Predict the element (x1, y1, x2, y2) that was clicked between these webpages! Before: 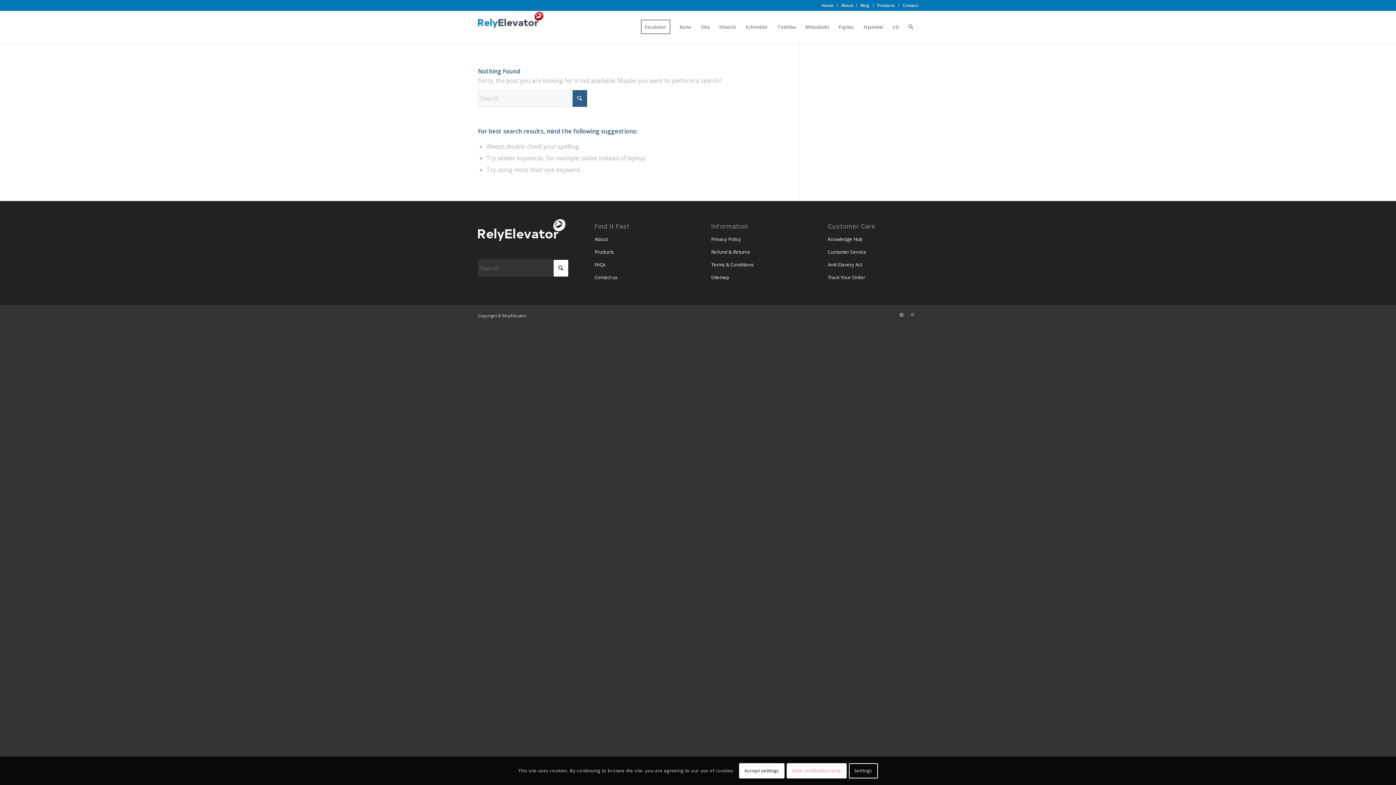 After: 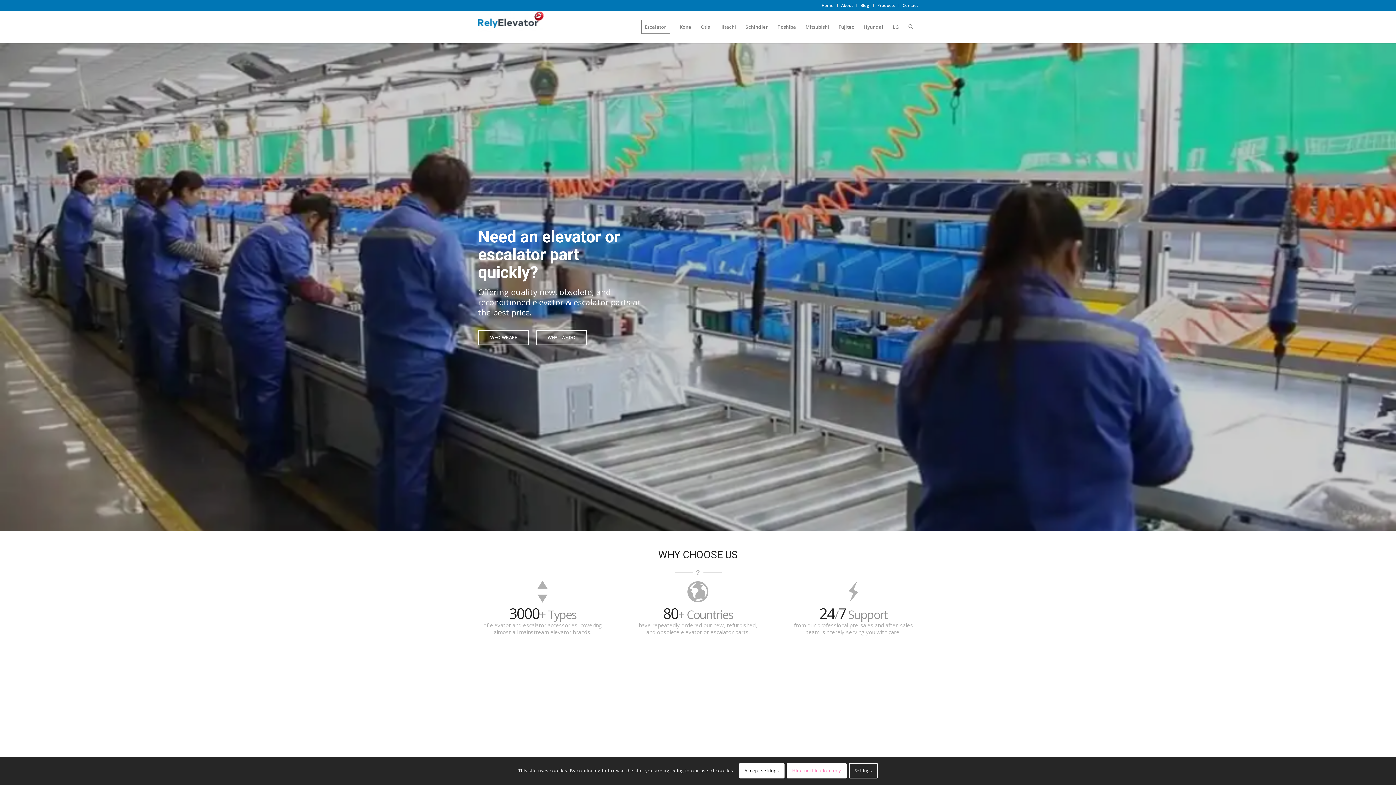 Action: label: Customer Service bbox: (827, 245, 918, 258)